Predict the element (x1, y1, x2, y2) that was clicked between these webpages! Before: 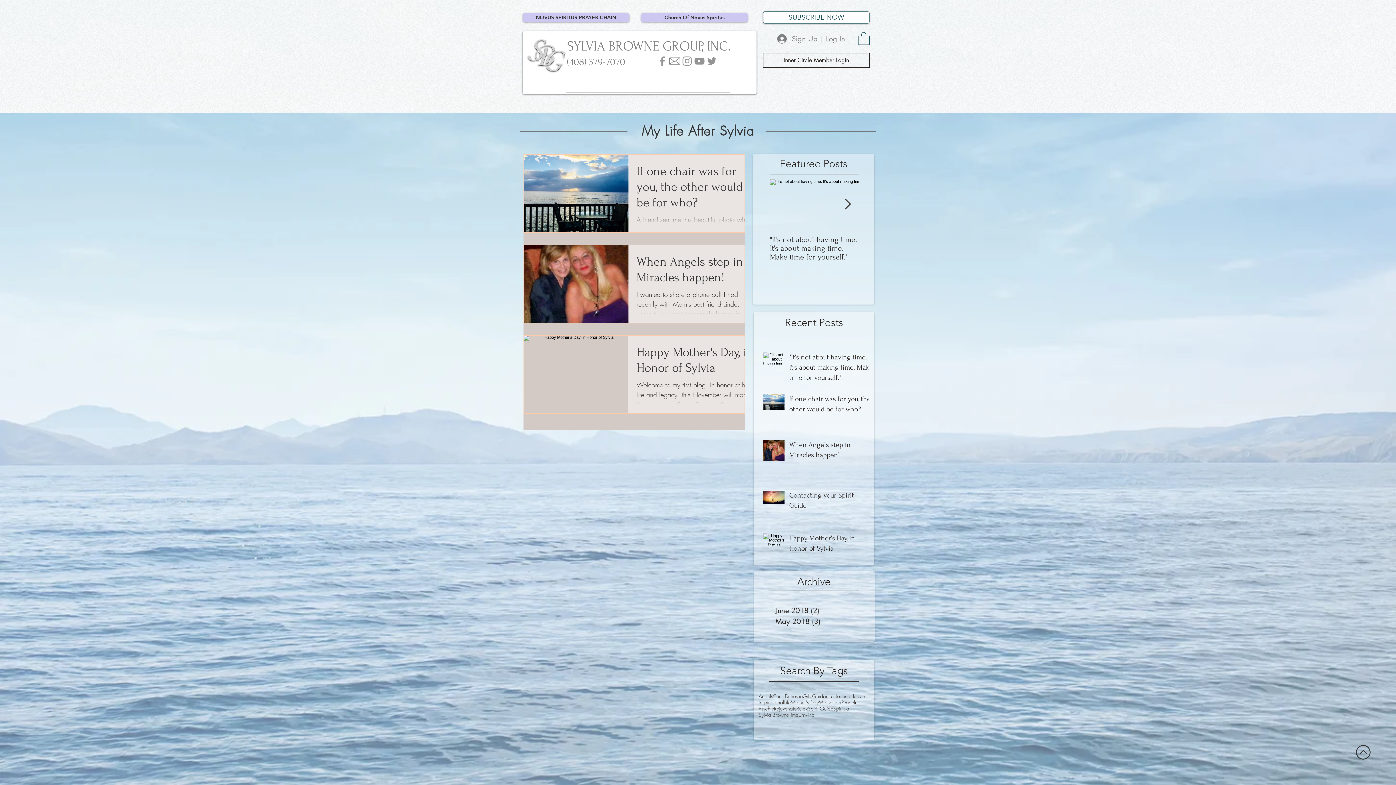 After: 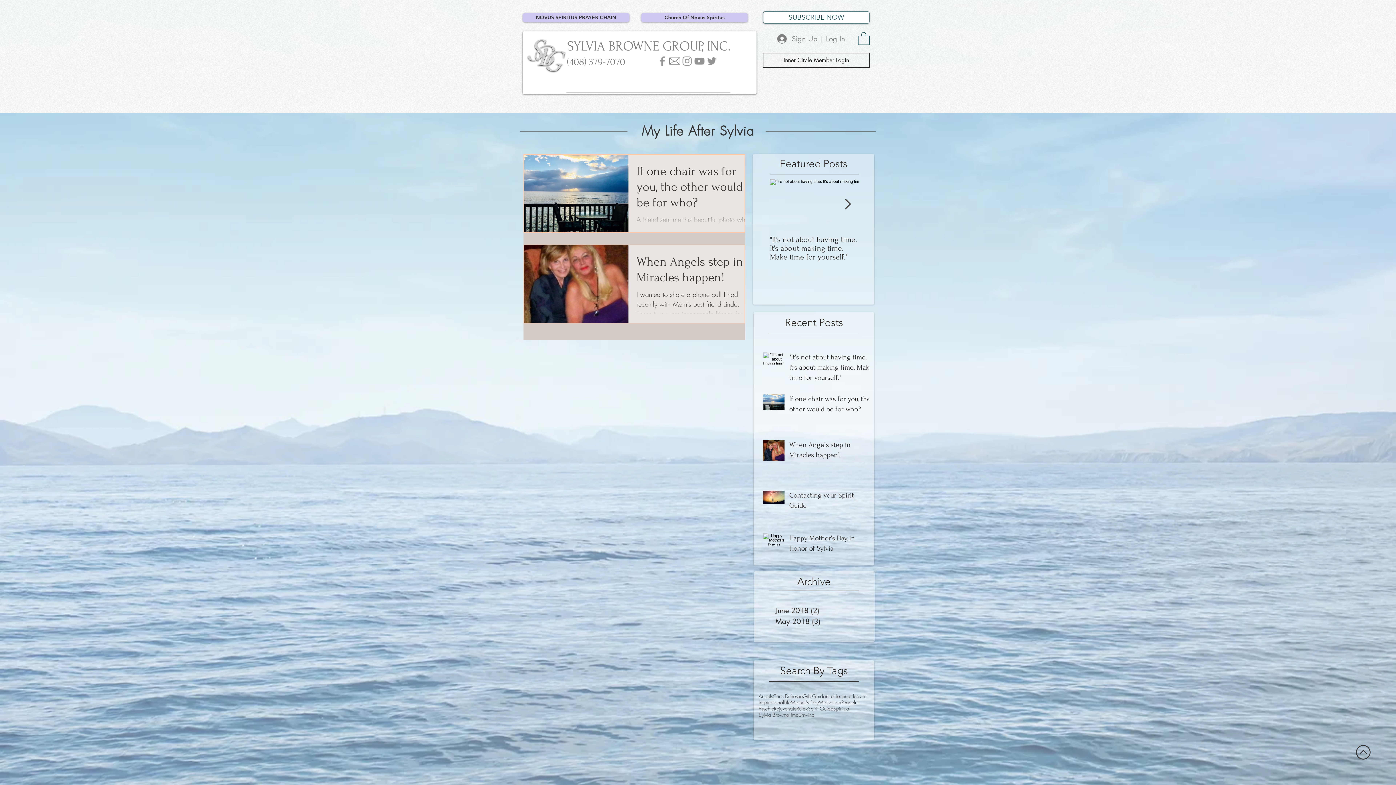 Action: bbox: (758, 693, 773, 699) label: Angels